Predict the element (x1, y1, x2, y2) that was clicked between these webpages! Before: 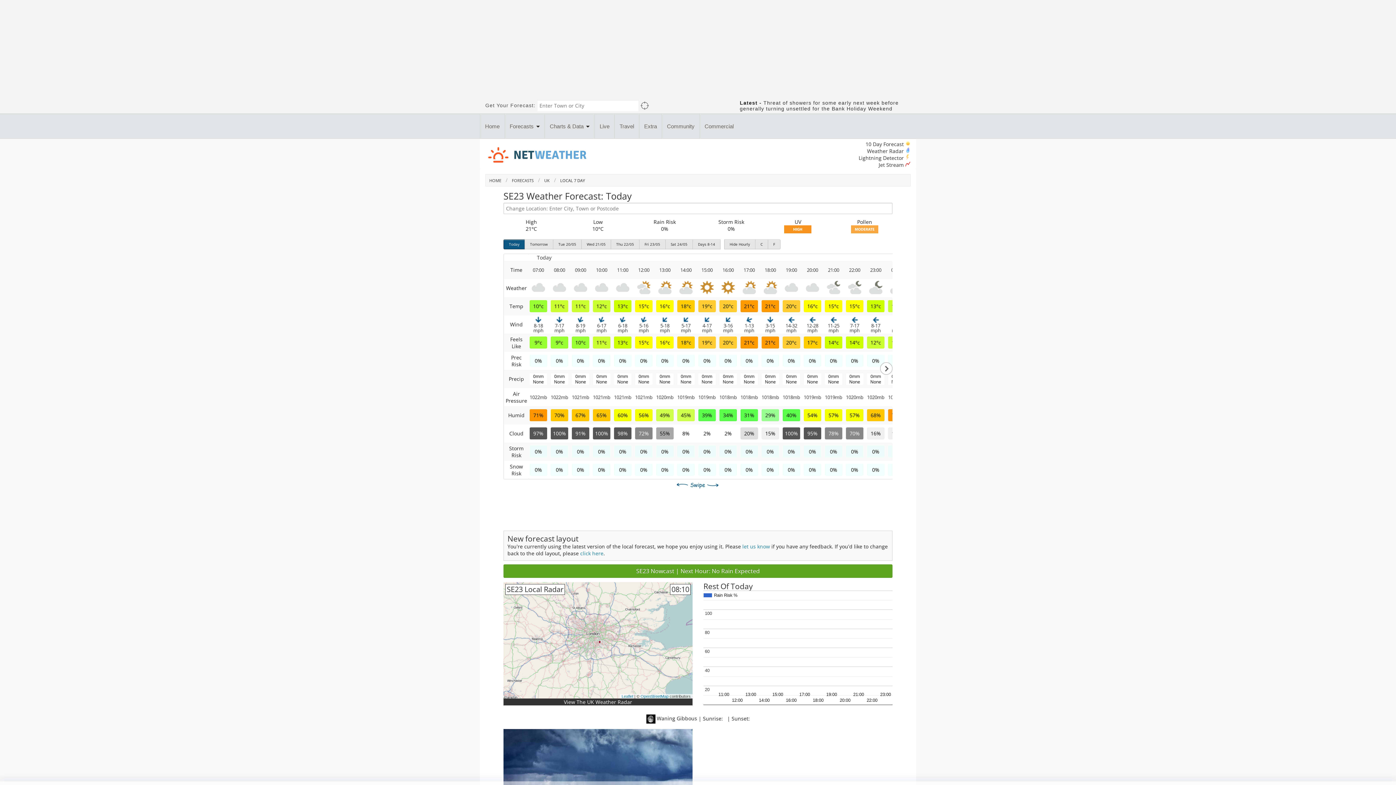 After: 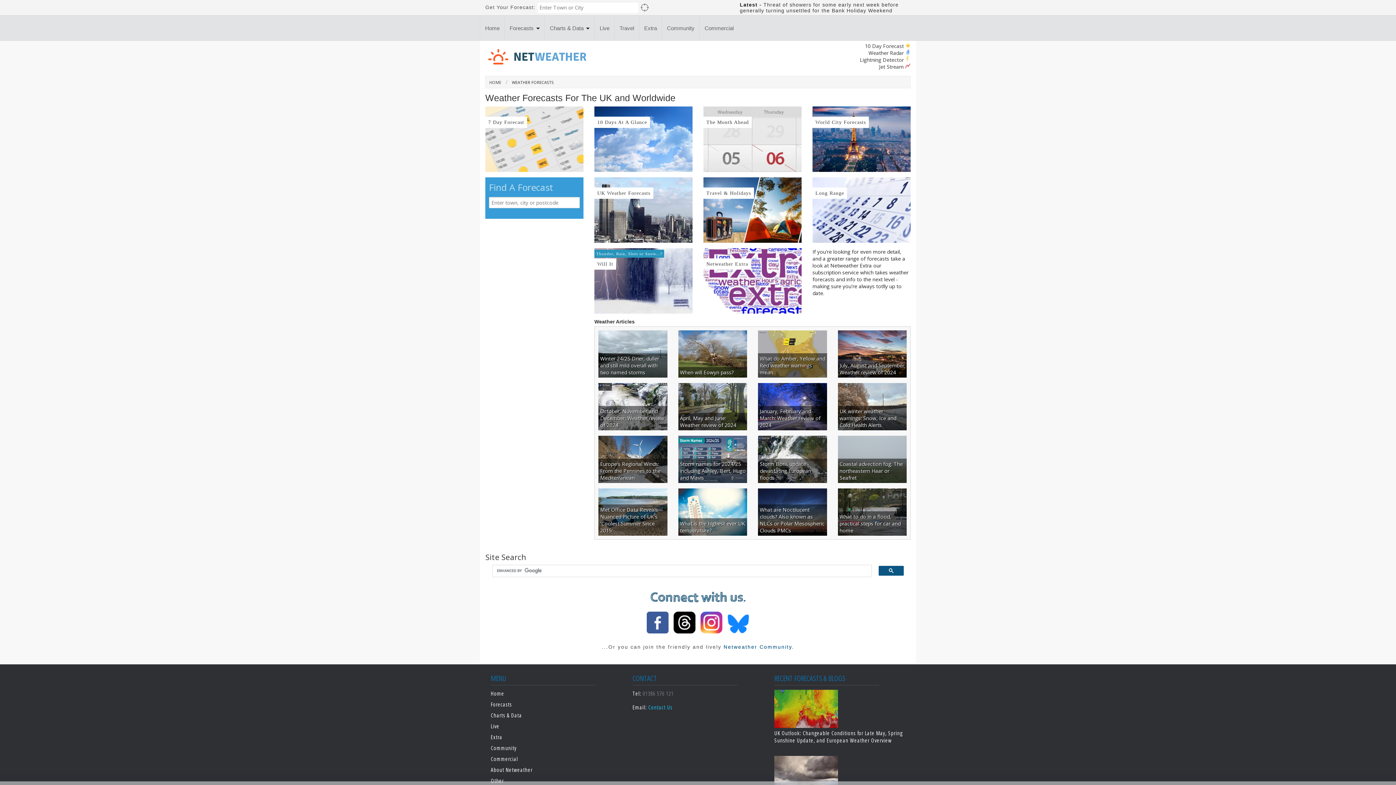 Action: bbox: (507, 177, 533, 183) label: FORECASTS